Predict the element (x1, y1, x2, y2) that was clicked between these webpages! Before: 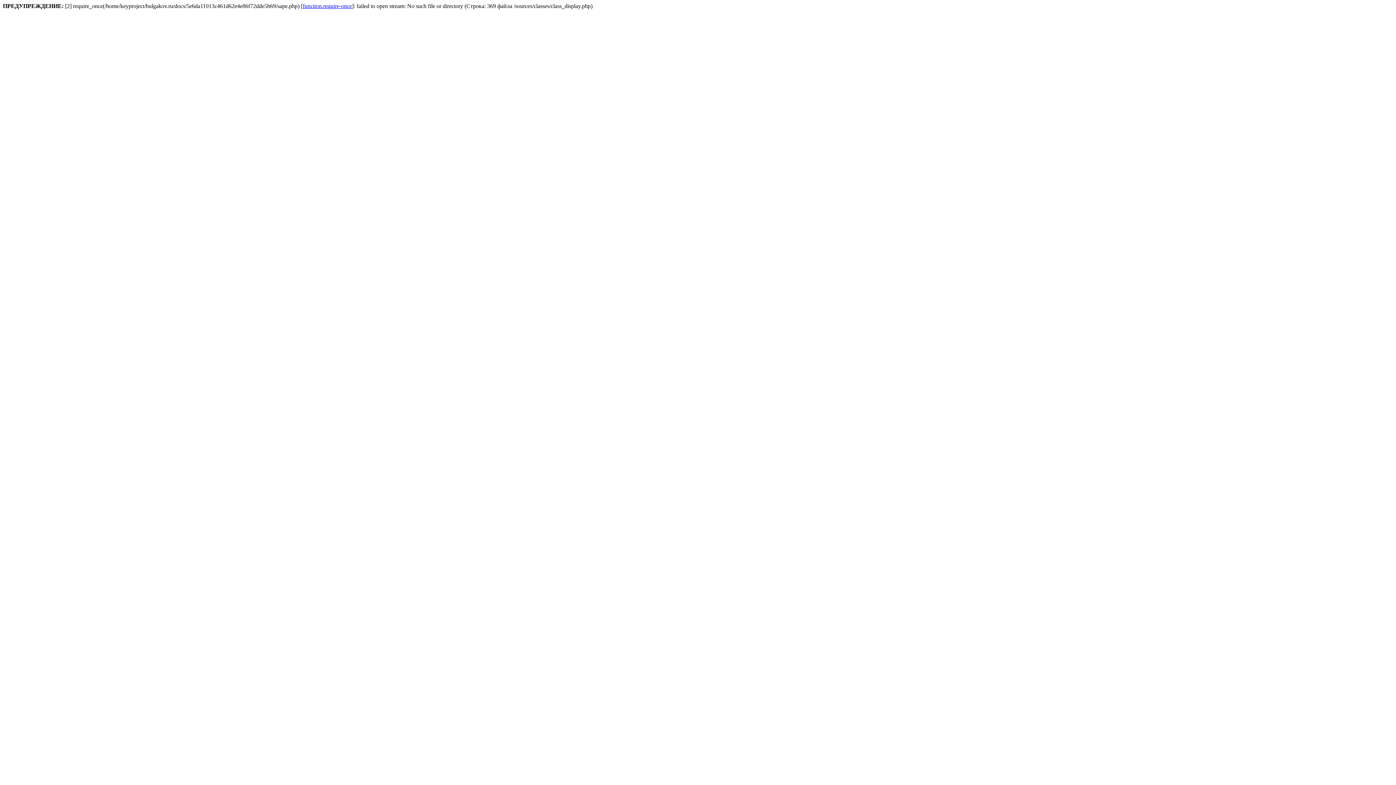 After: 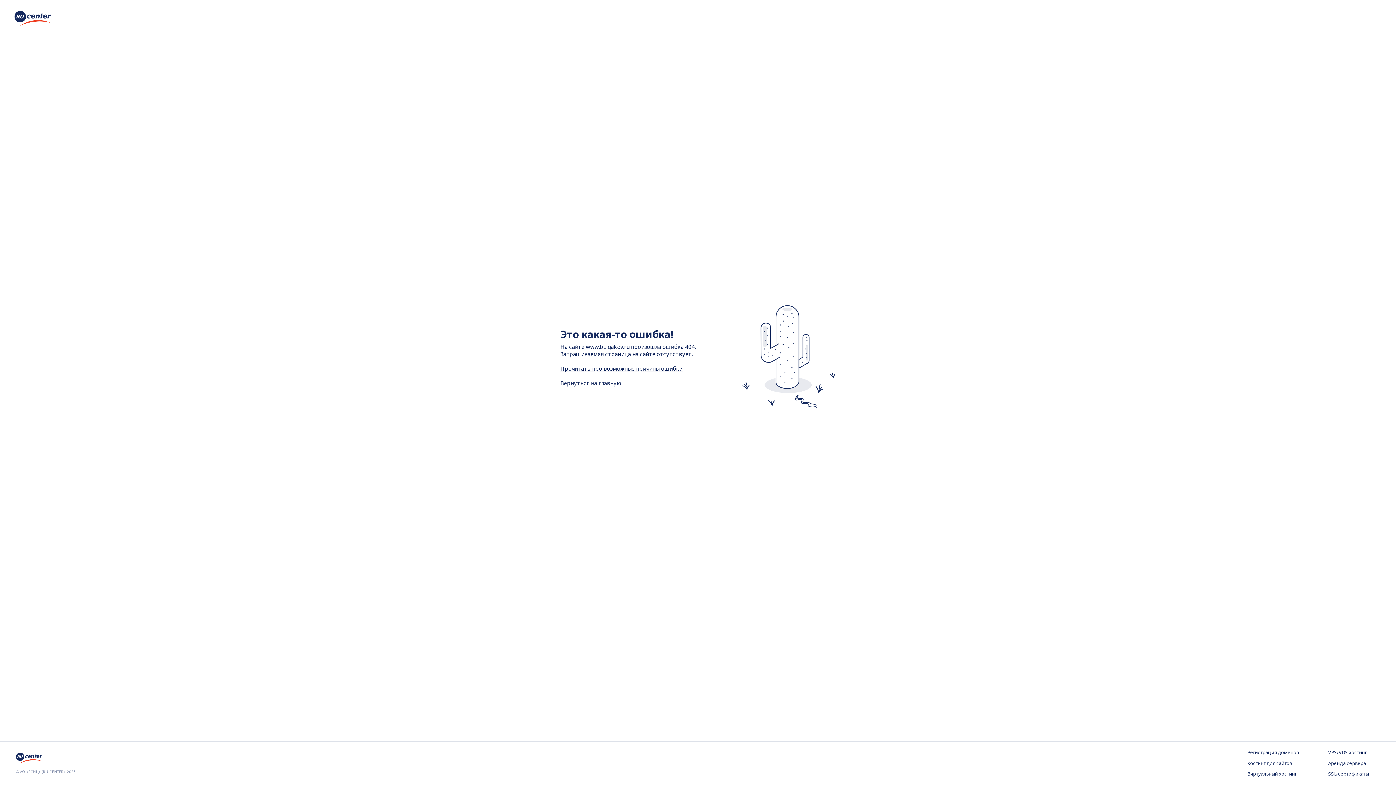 Action: bbox: (302, 2, 352, 9) label: function.require-once